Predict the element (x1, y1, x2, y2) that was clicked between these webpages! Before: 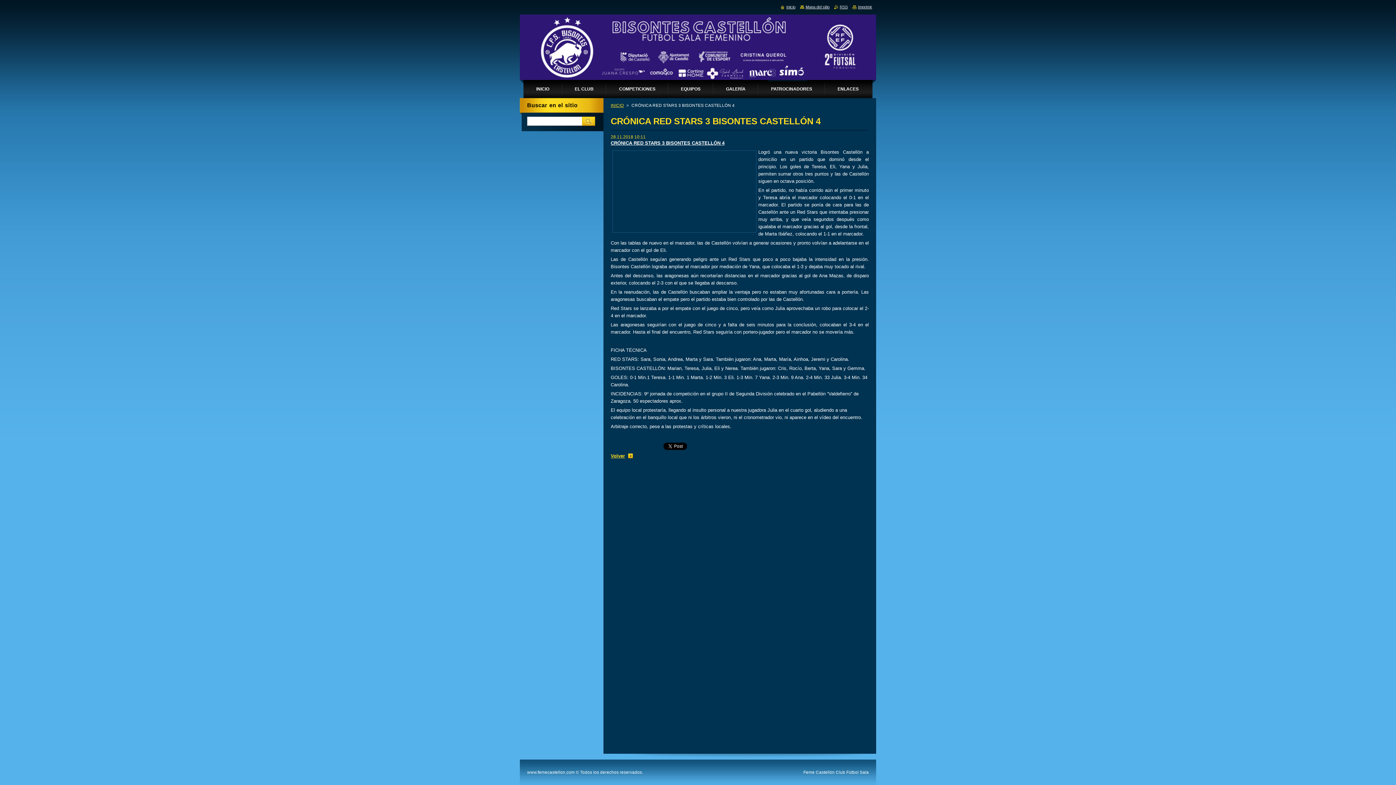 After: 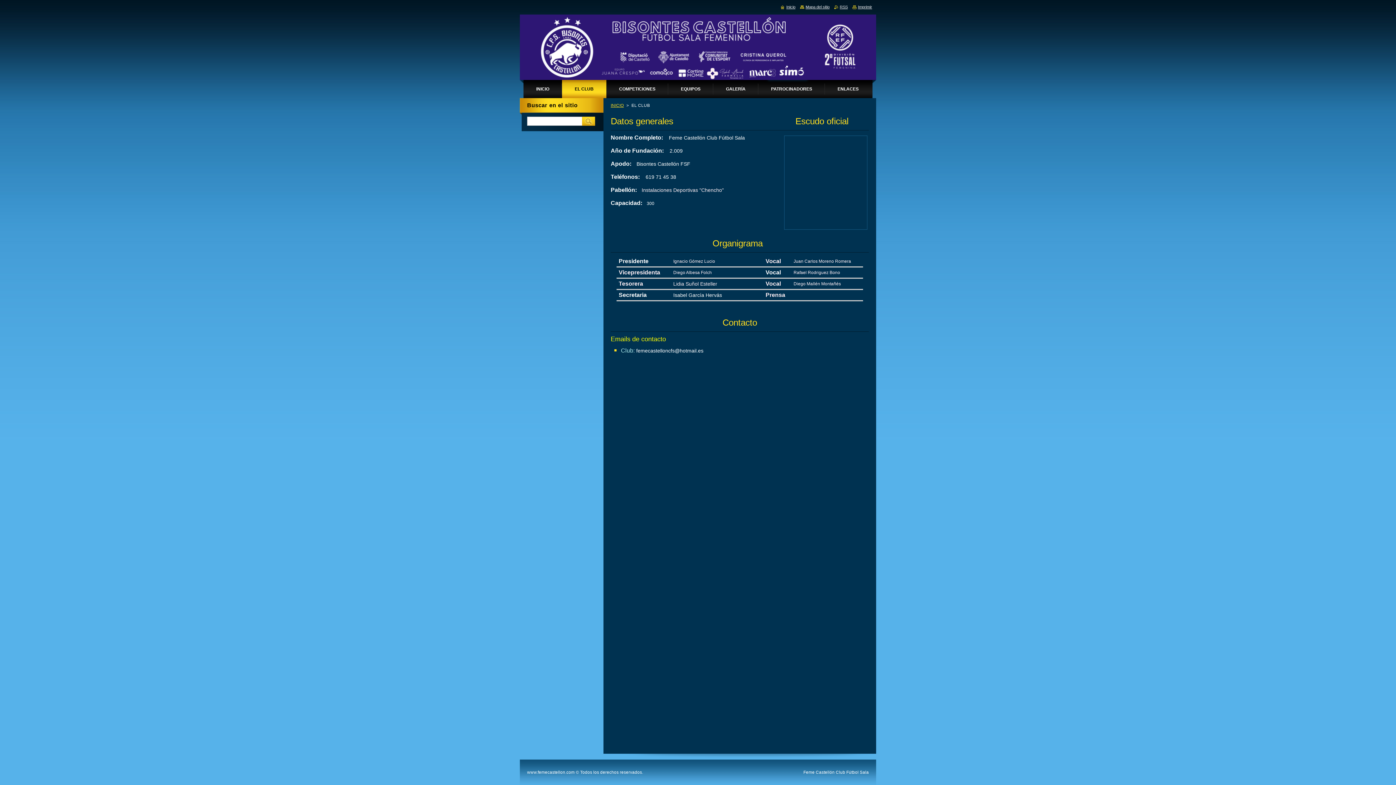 Action: label: EL CLUB bbox: (562, 80, 606, 98)